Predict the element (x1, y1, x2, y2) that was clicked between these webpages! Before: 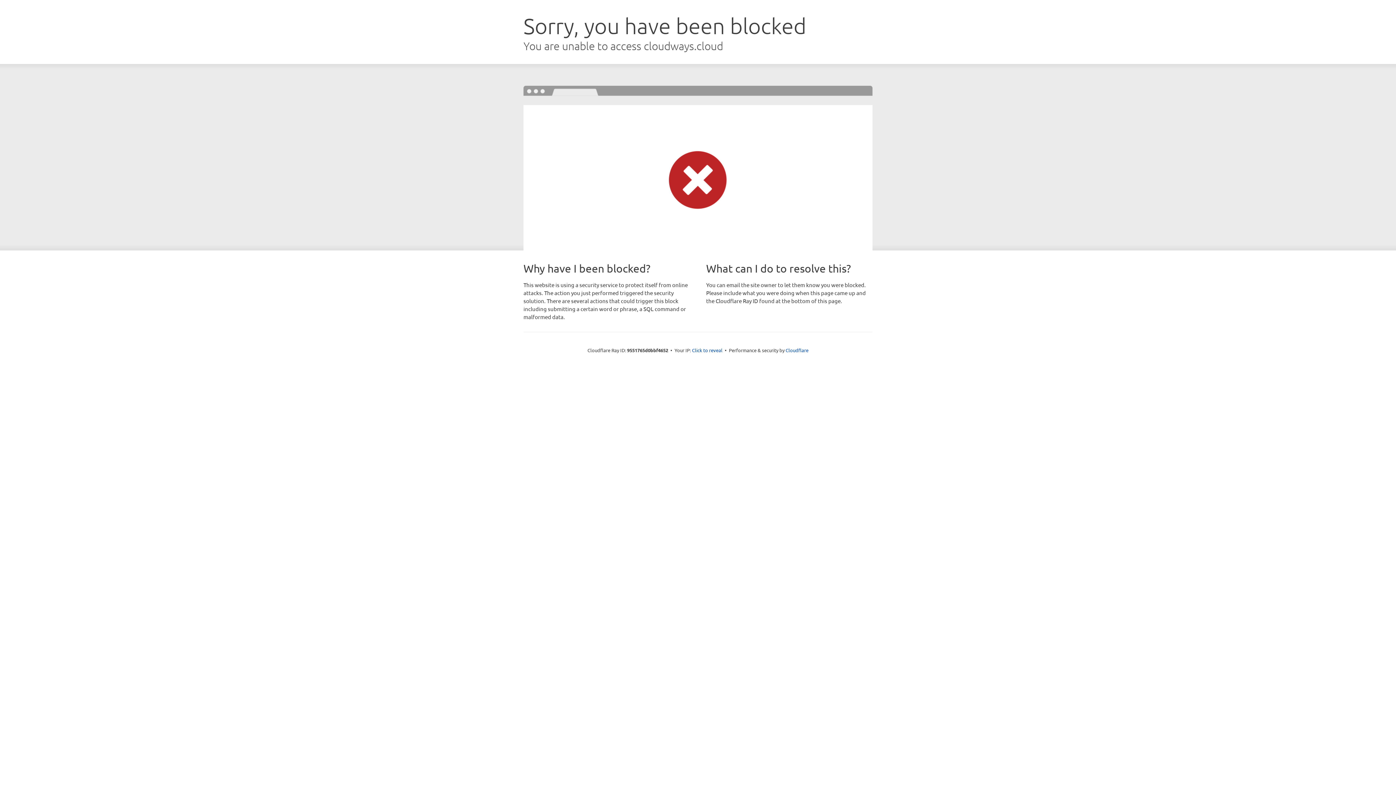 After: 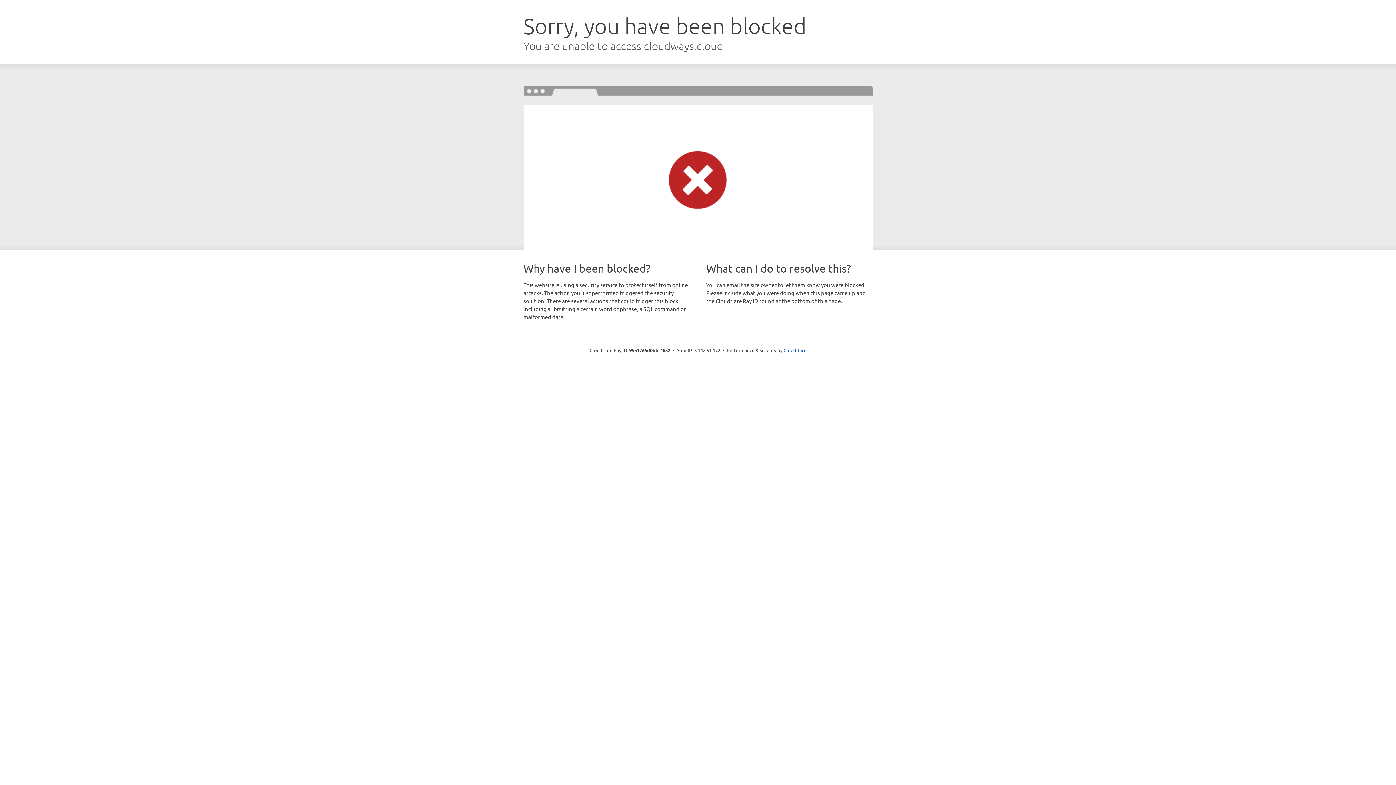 Action: label: Click to reveal bbox: (692, 346, 722, 353)